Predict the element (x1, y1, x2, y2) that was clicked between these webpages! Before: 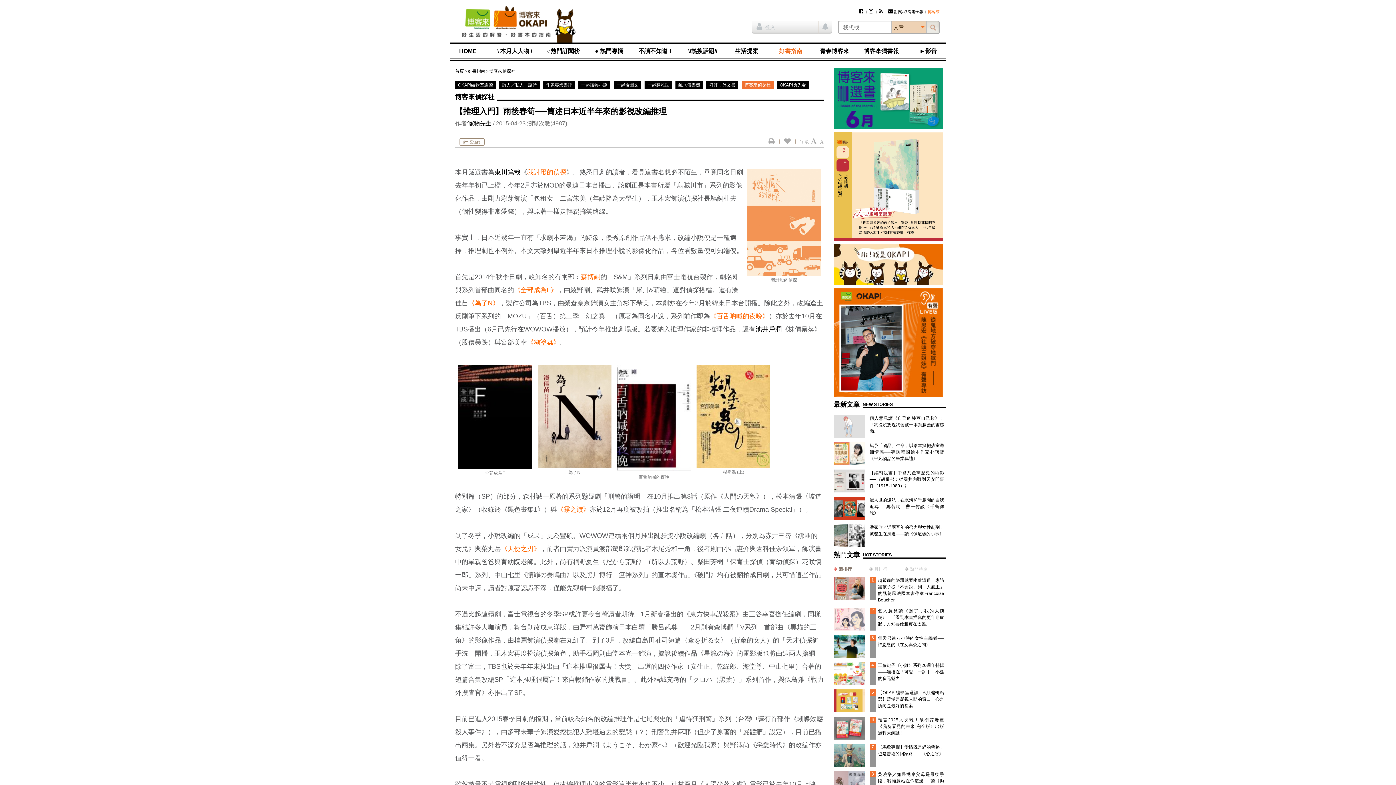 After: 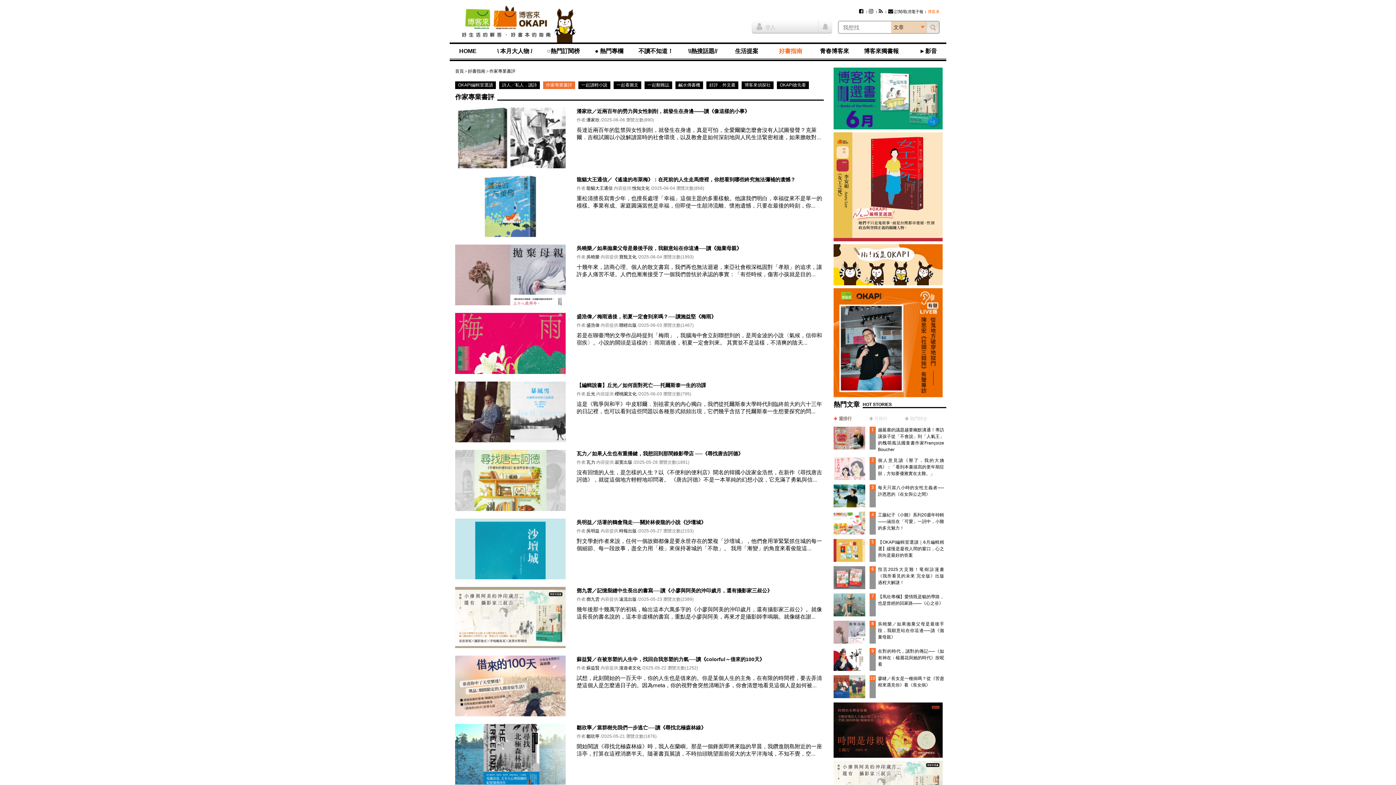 Action: bbox: (543, 81, 575, 89) label: 作家專業書評